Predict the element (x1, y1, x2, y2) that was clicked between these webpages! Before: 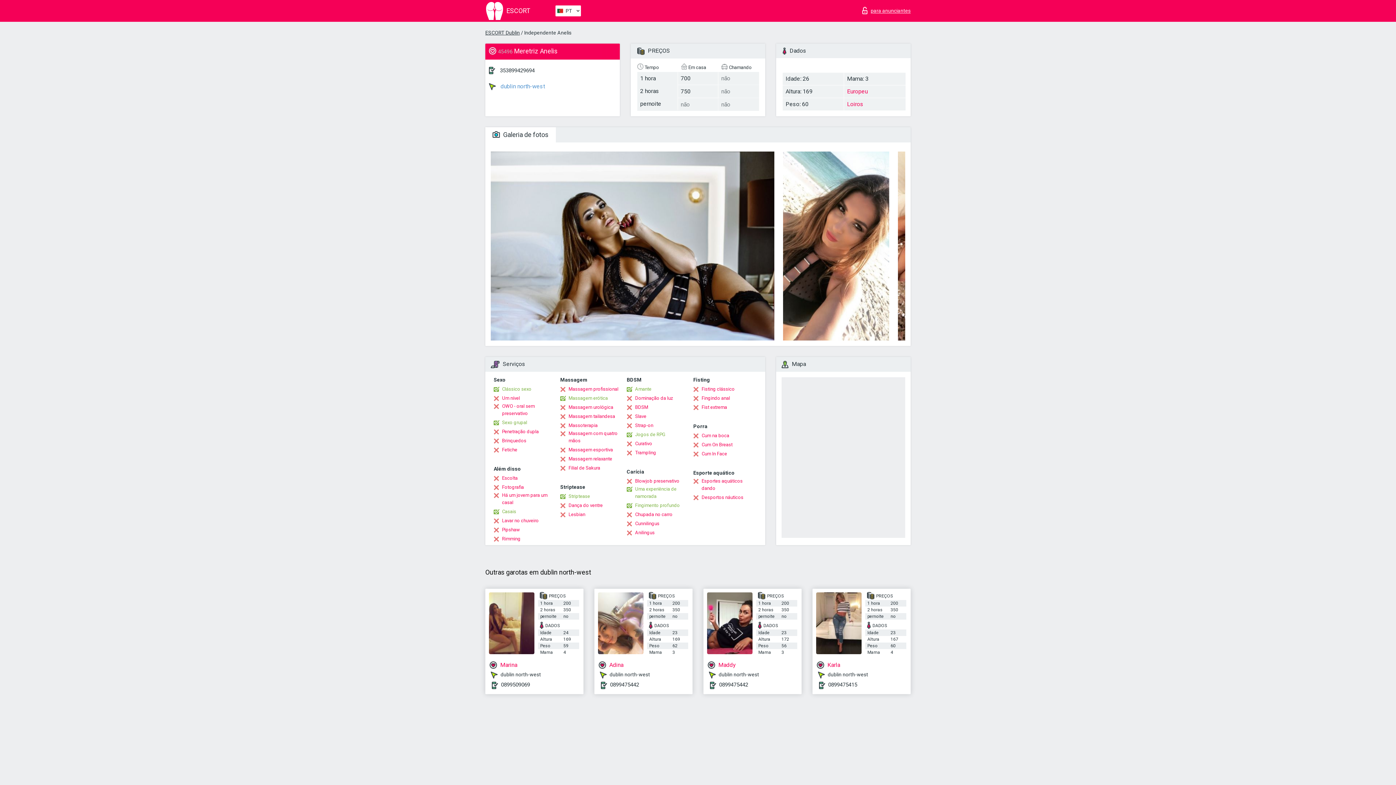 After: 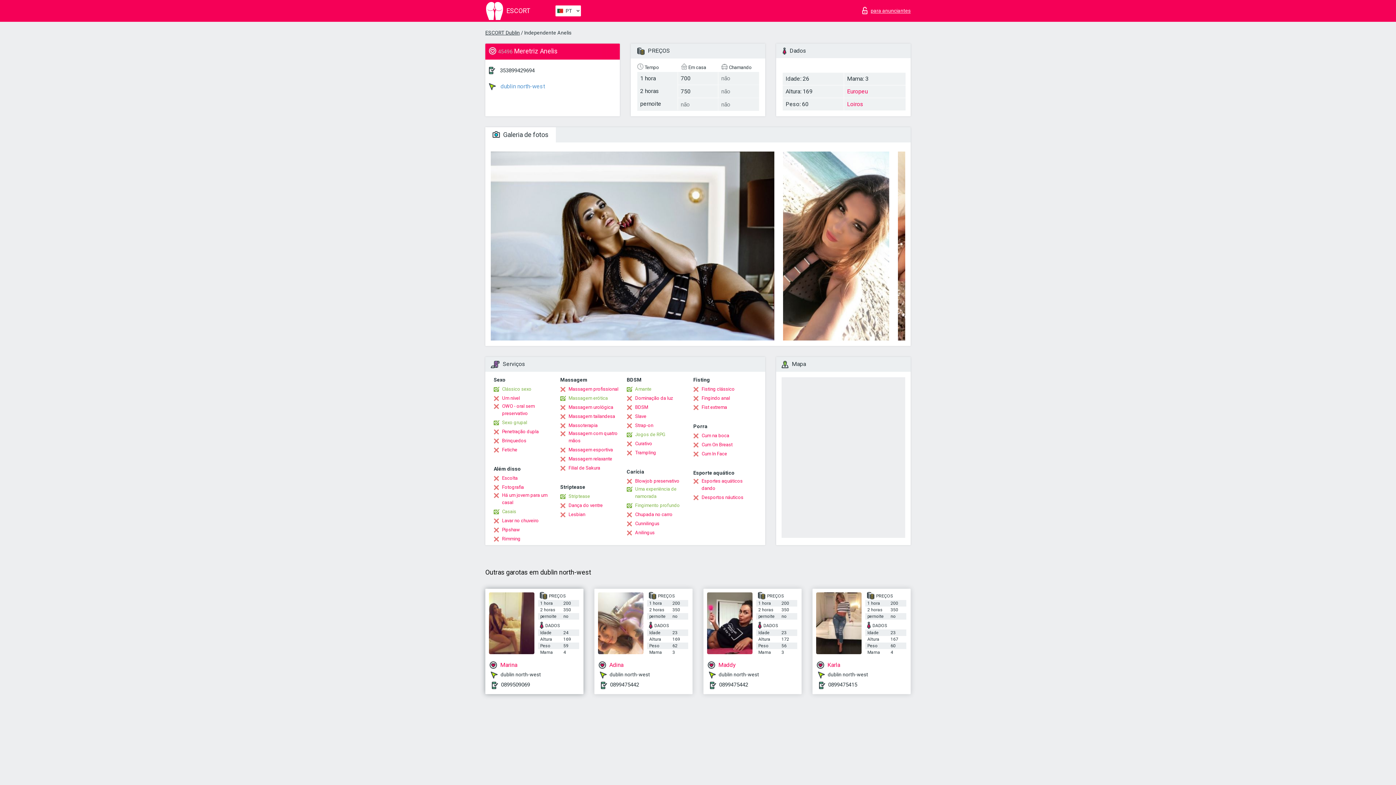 Action: bbox: (489, 592, 534, 654)